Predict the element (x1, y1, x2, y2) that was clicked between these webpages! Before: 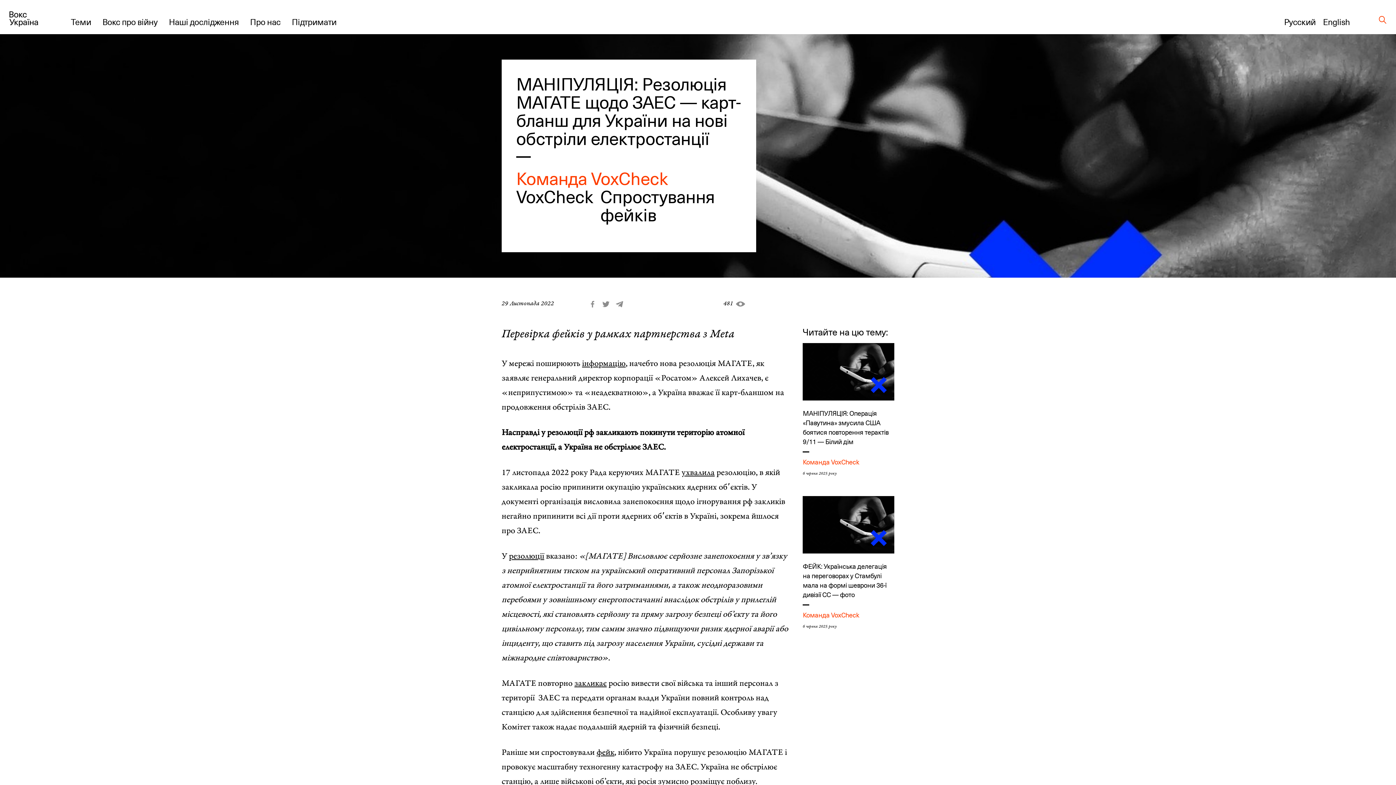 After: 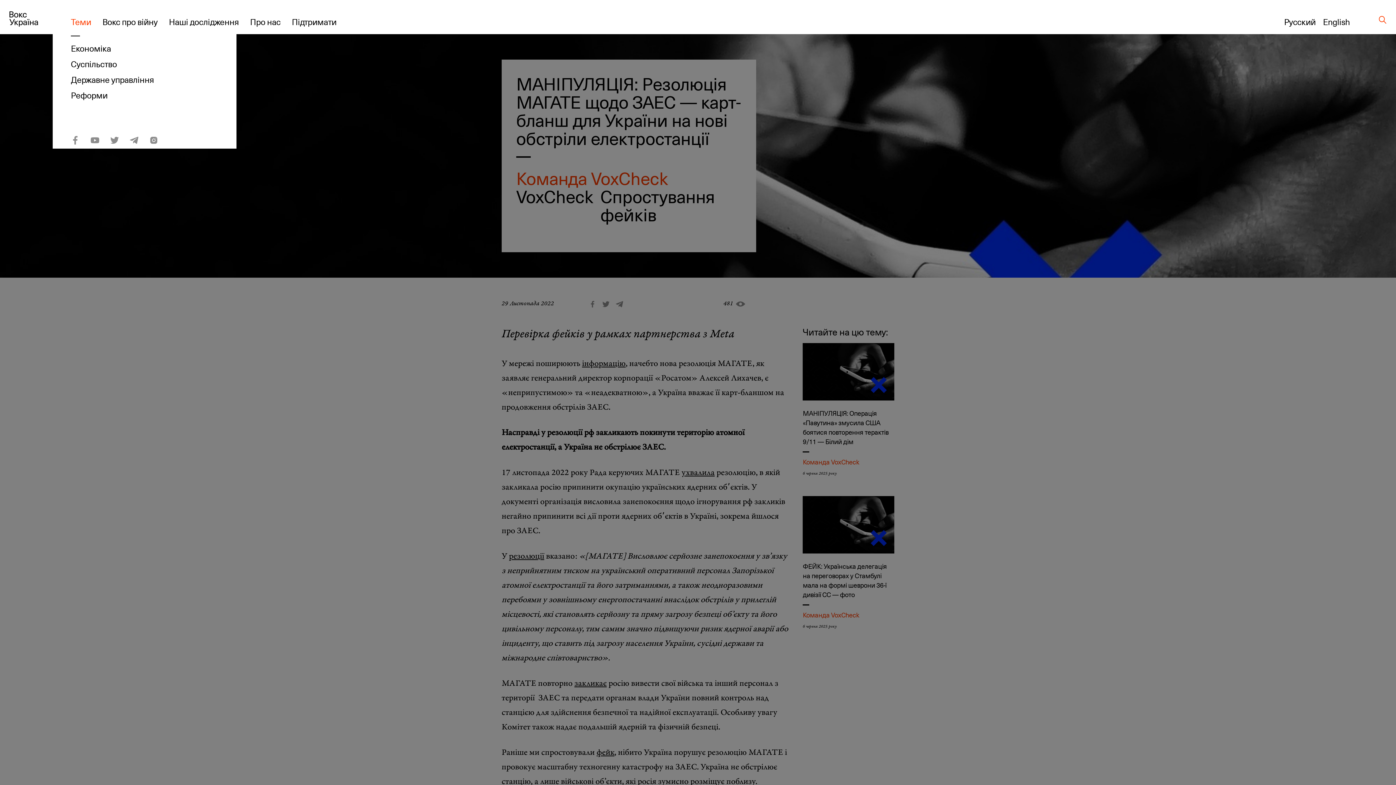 Action: label: Теми bbox: (70, 15, 91, 28)